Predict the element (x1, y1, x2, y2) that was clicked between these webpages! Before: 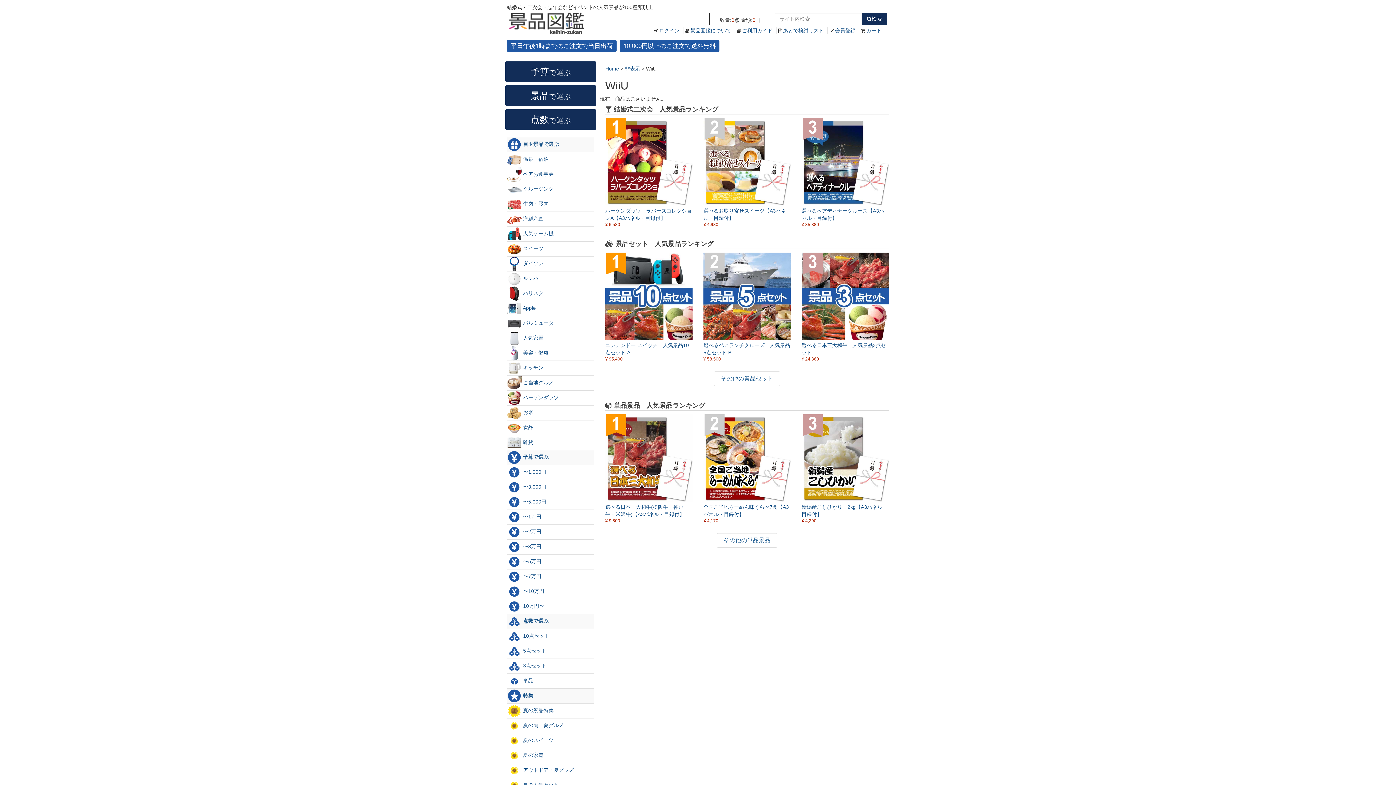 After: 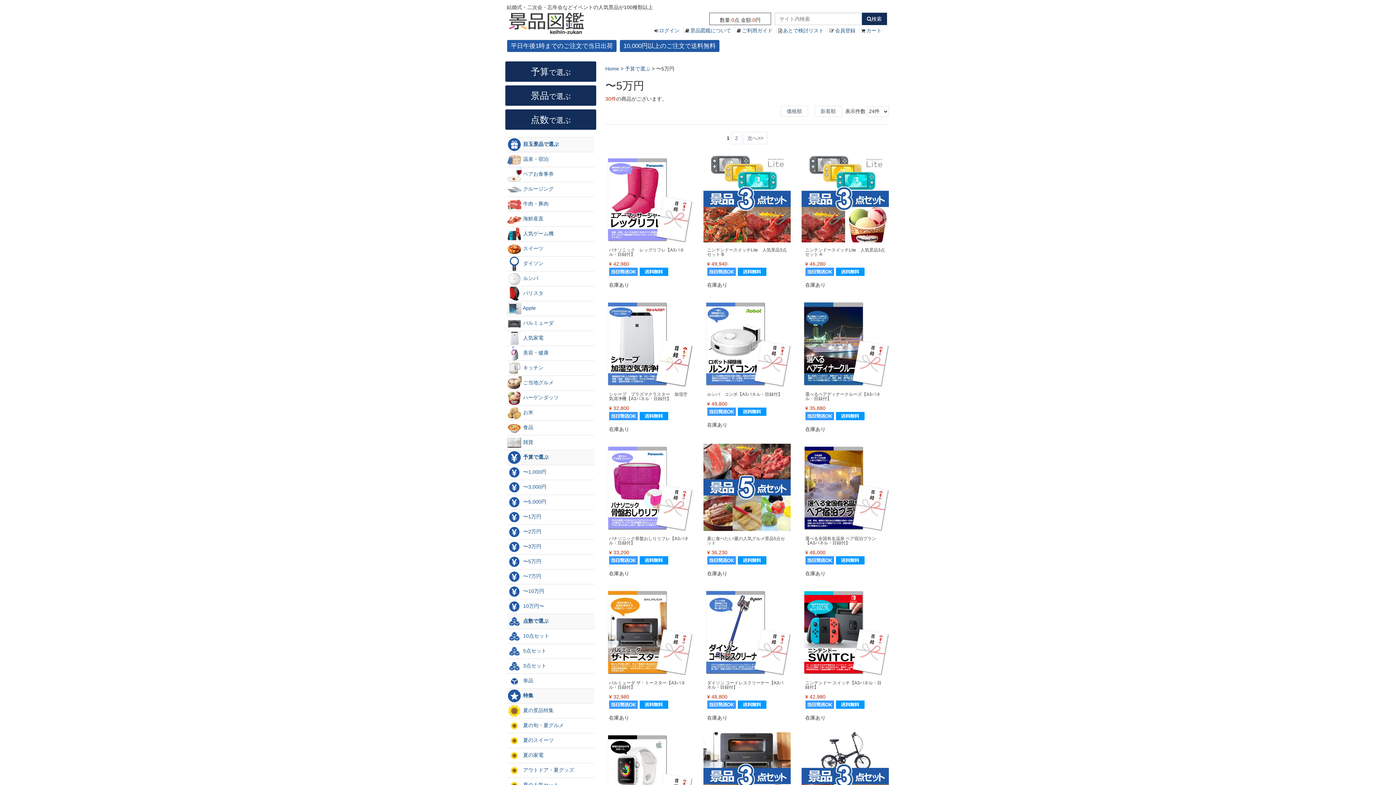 Action: label:  〜5万円 bbox: (507, 554, 594, 569)